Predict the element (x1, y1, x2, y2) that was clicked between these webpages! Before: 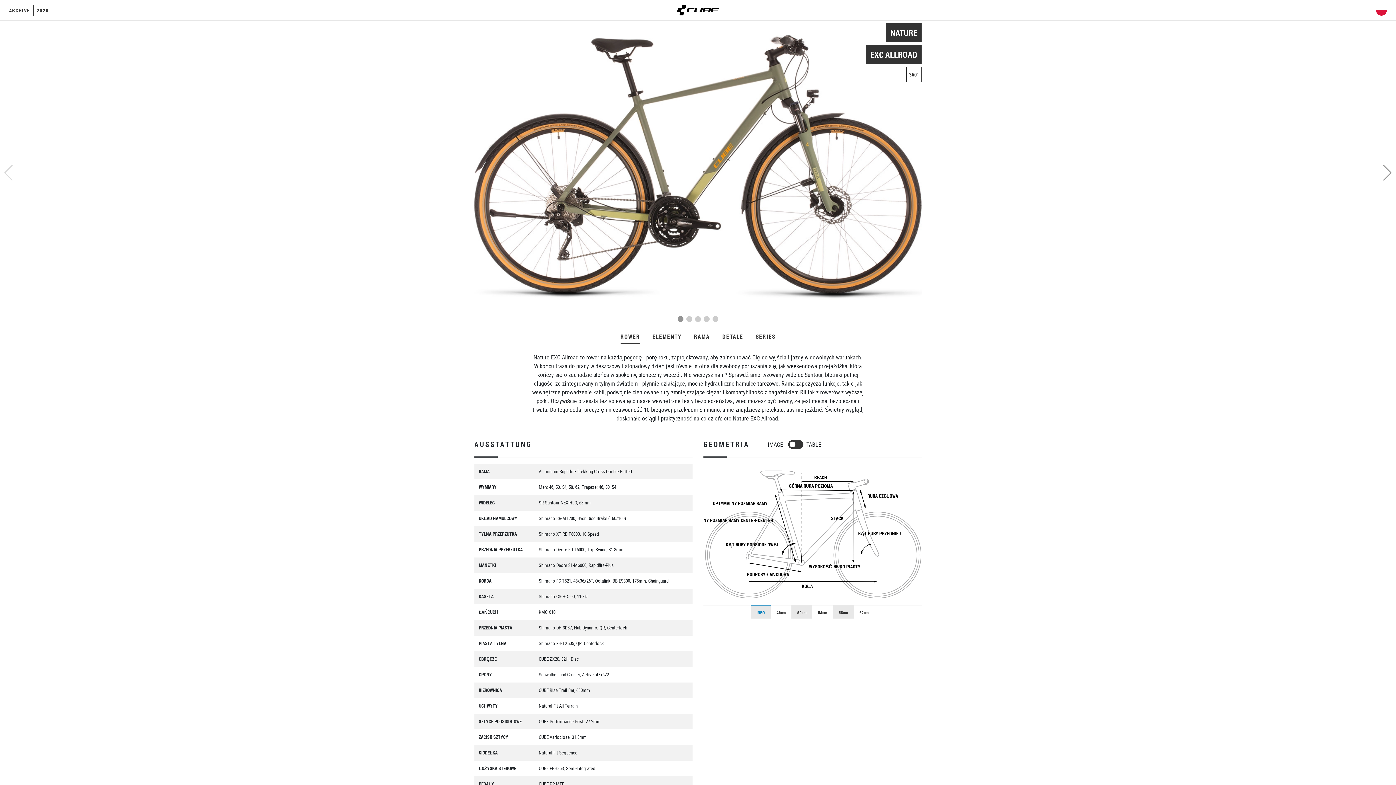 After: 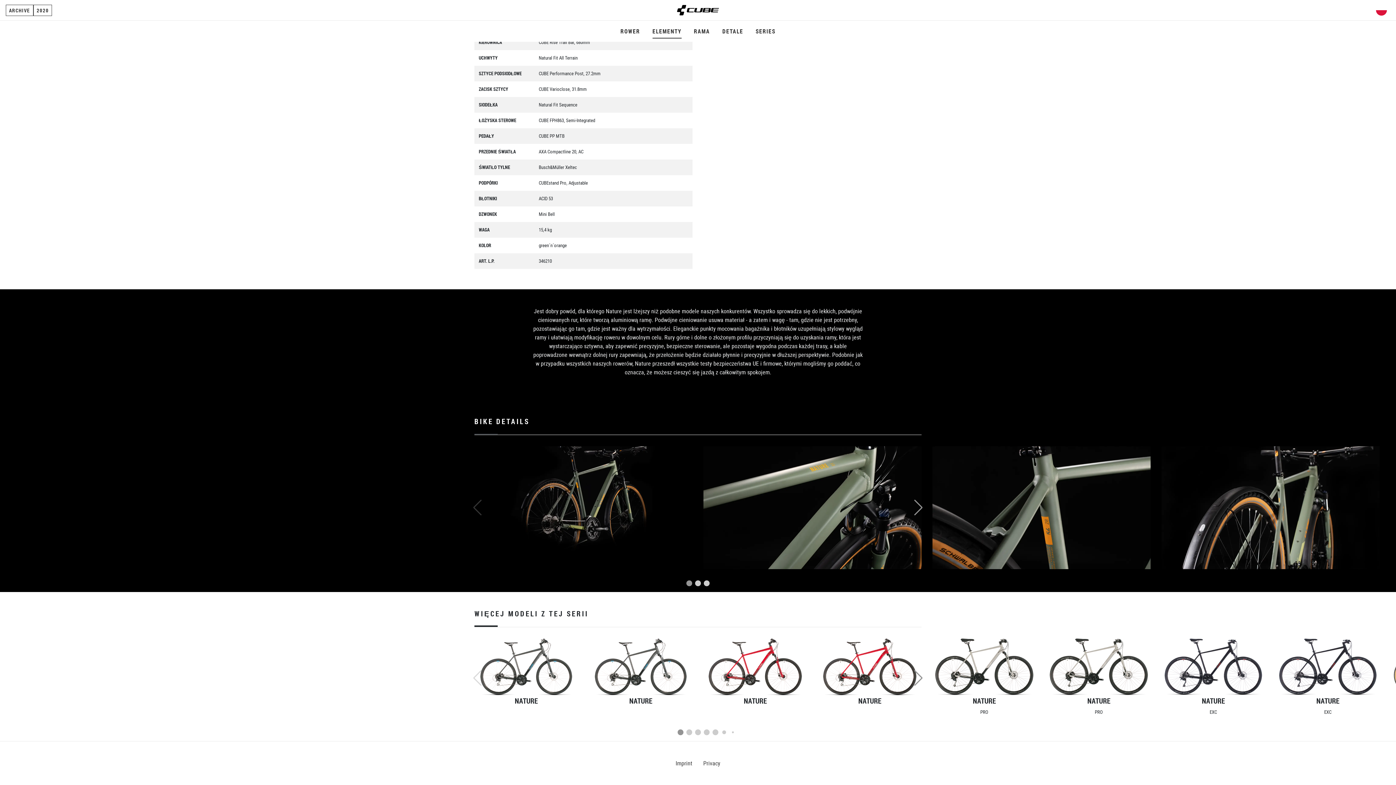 Action: label: RAMA bbox: (693, 329, 710, 344)